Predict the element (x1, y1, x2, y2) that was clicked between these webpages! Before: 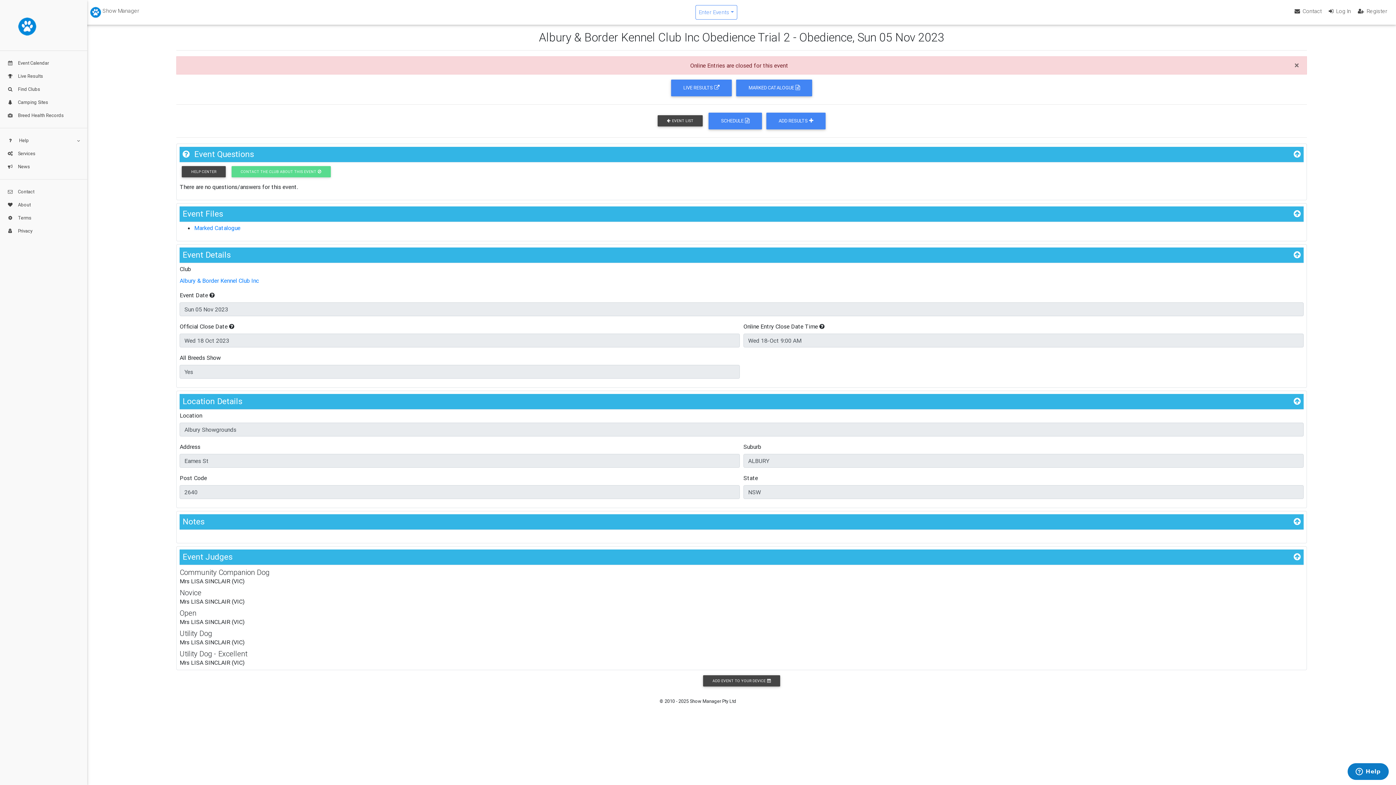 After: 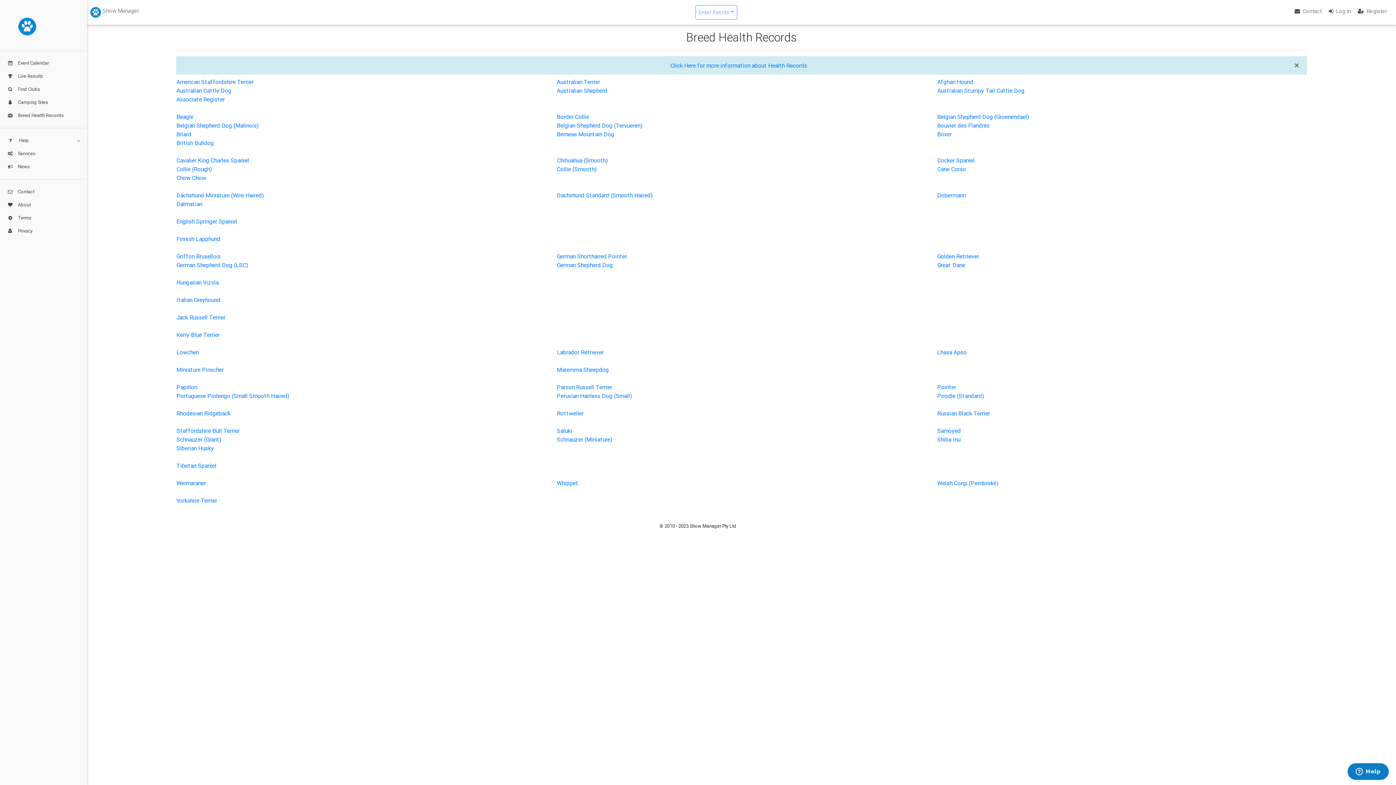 Action: label: Breed Health Records bbox: (0, 109, 87, 122)